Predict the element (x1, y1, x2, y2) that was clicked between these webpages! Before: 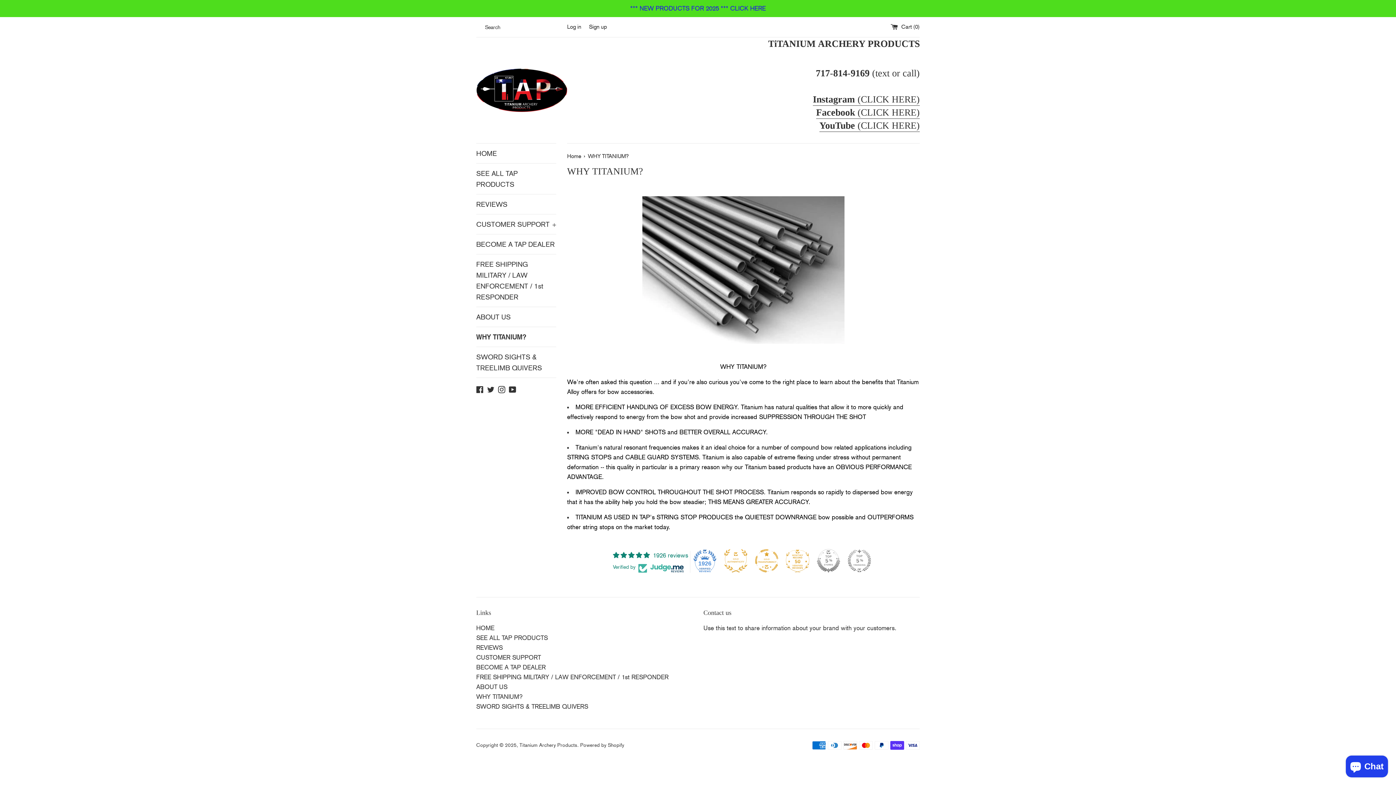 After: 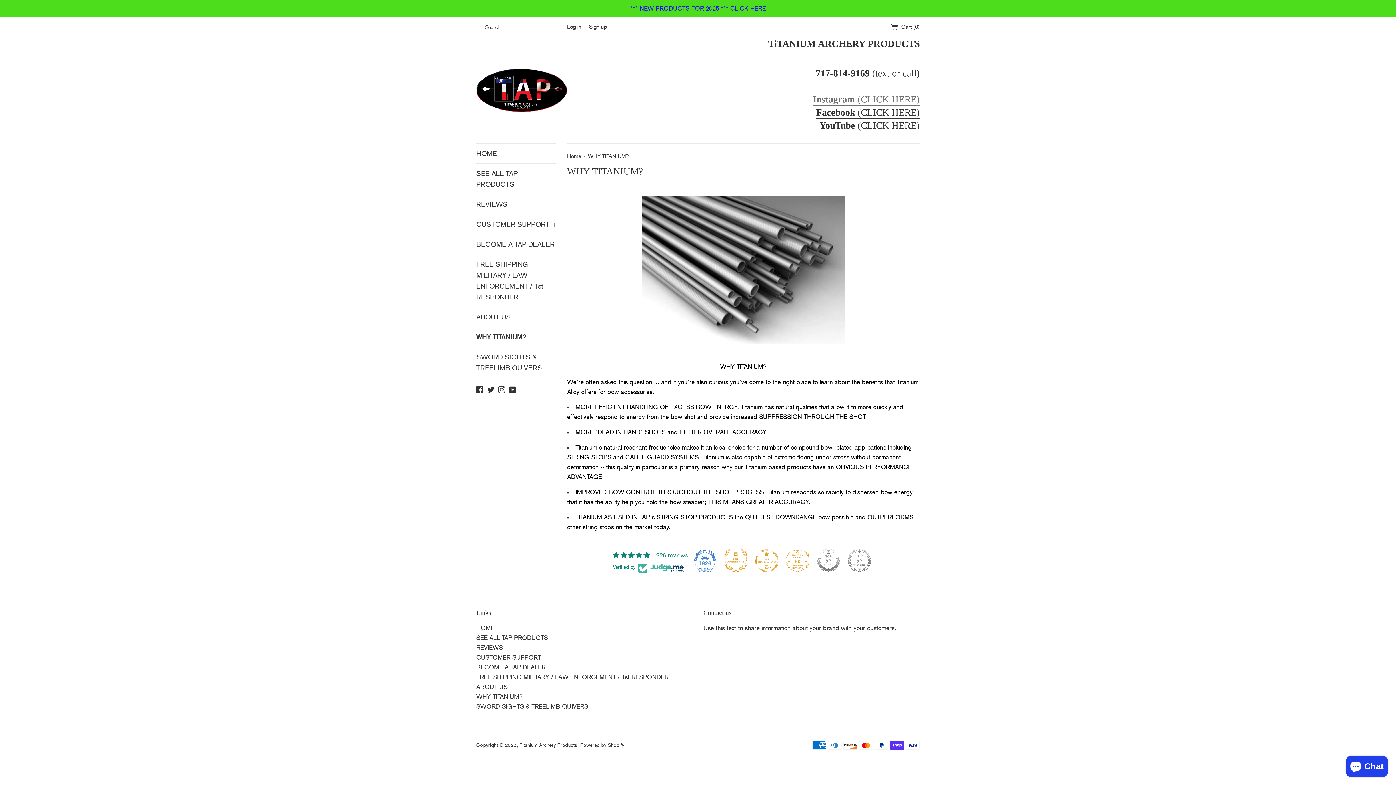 Action: label: Instagram (CLICK HERE) bbox: (813, 94, 920, 105)